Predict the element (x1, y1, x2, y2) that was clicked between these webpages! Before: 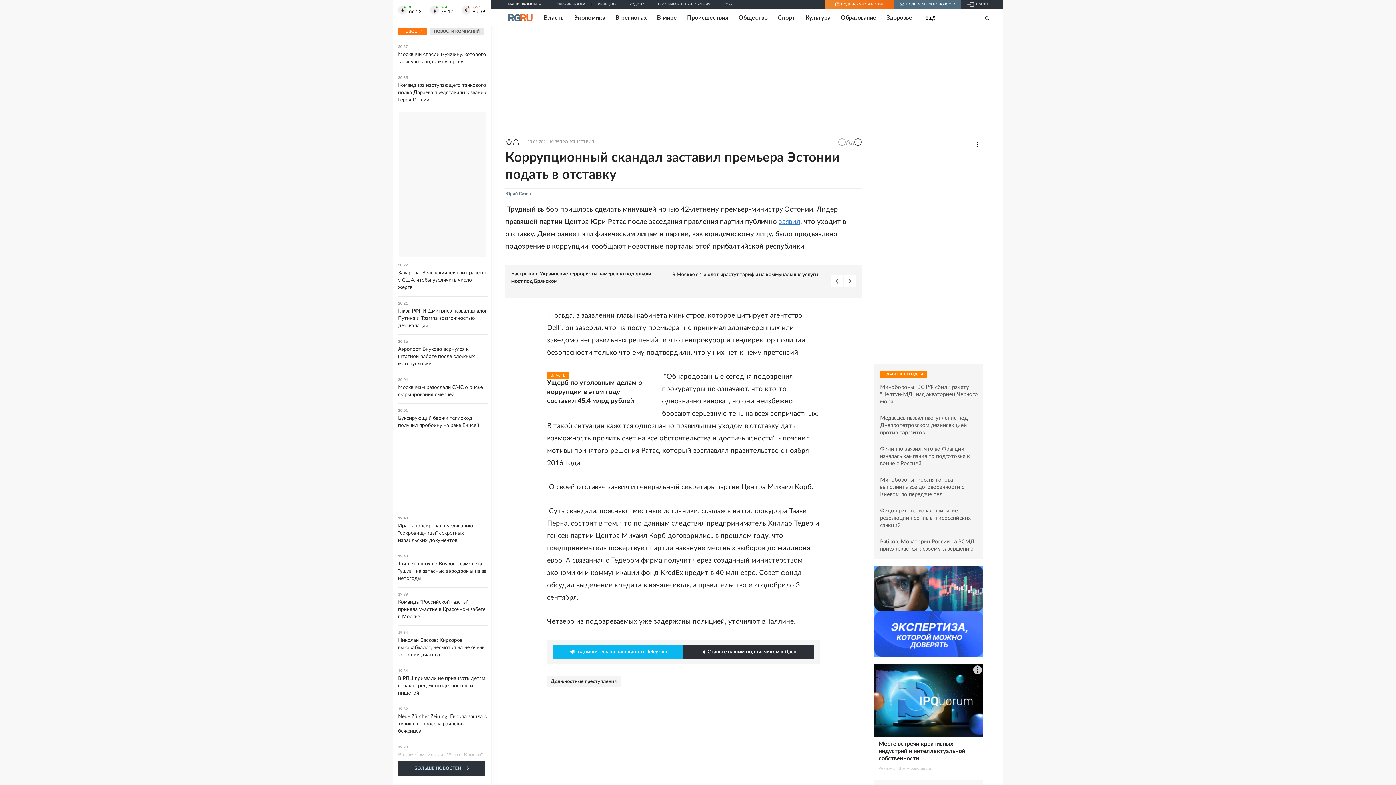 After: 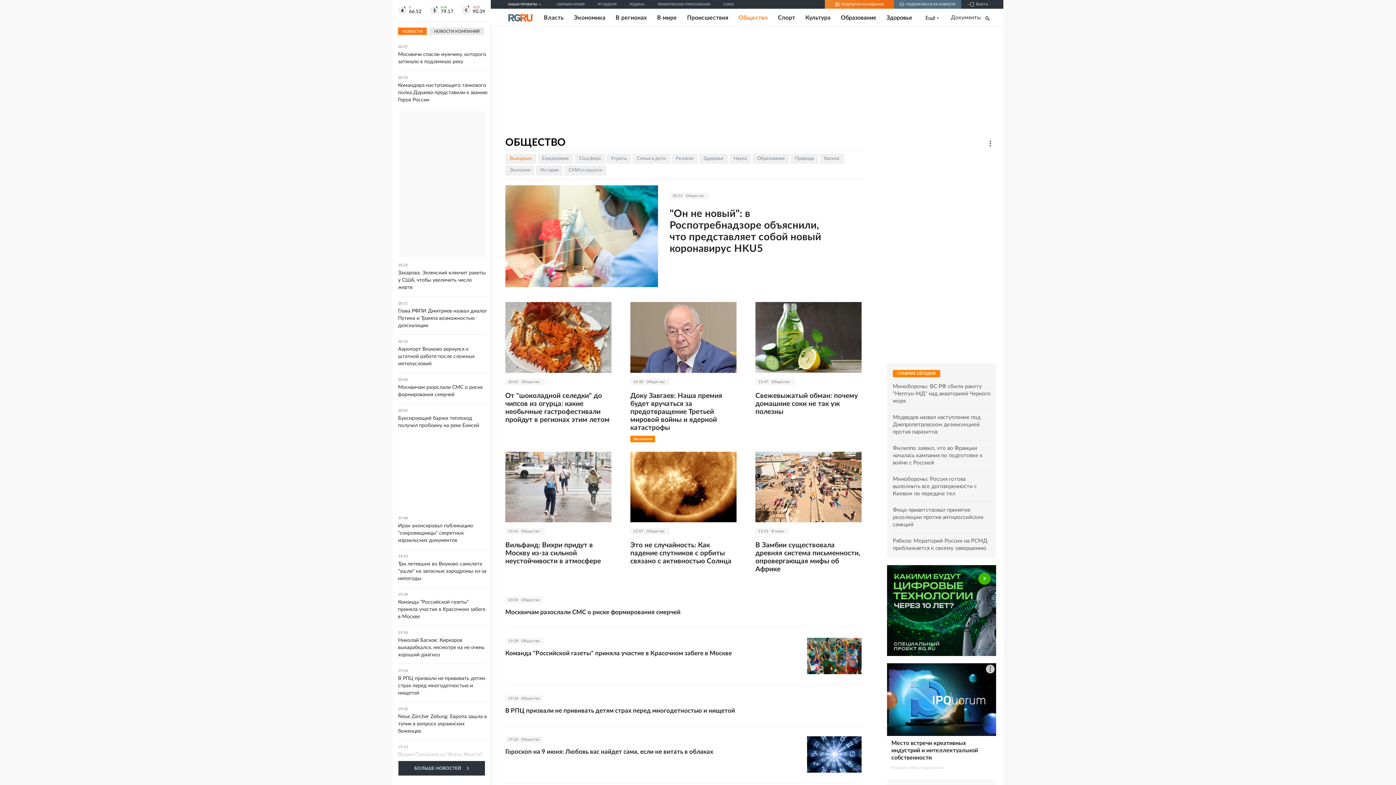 Action: label: Общество bbox: (738, 14, 767, 21)